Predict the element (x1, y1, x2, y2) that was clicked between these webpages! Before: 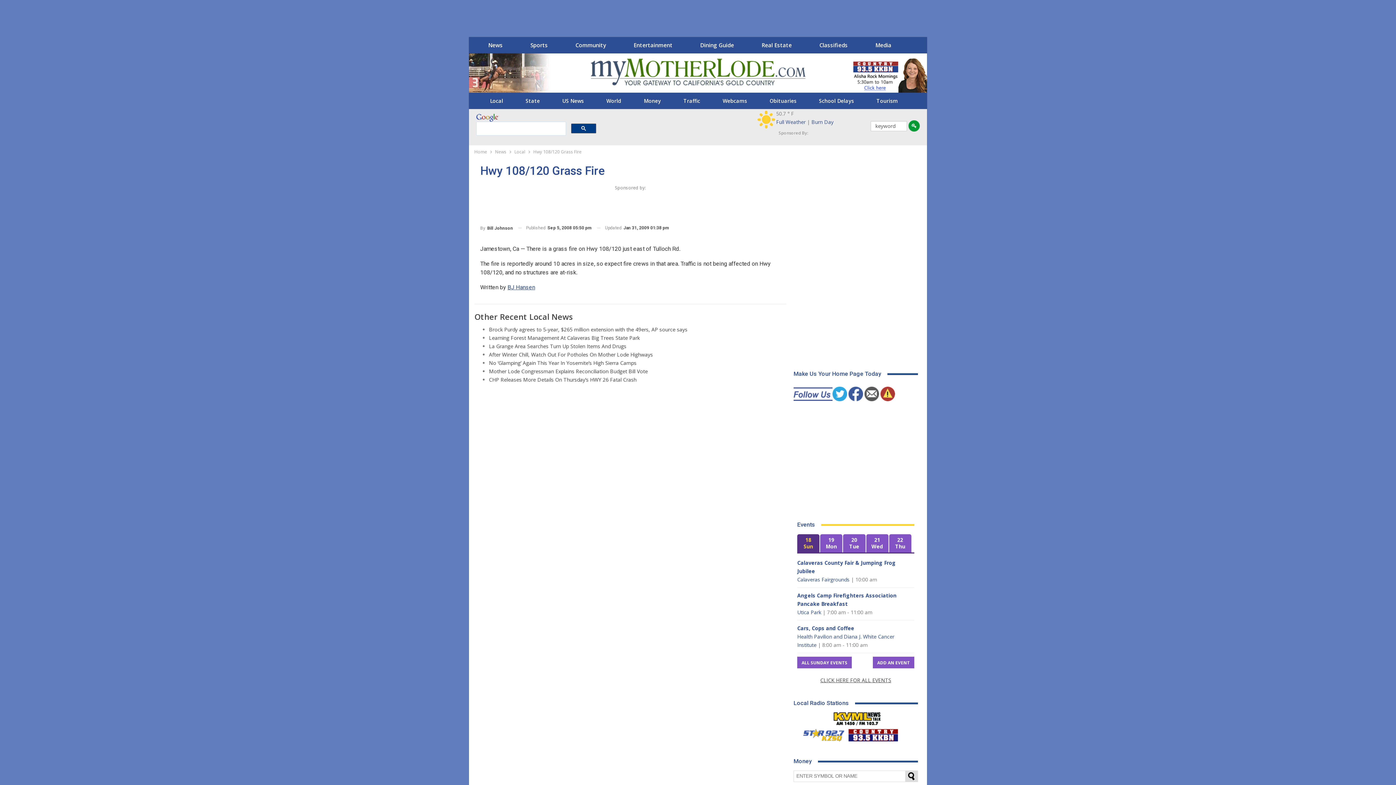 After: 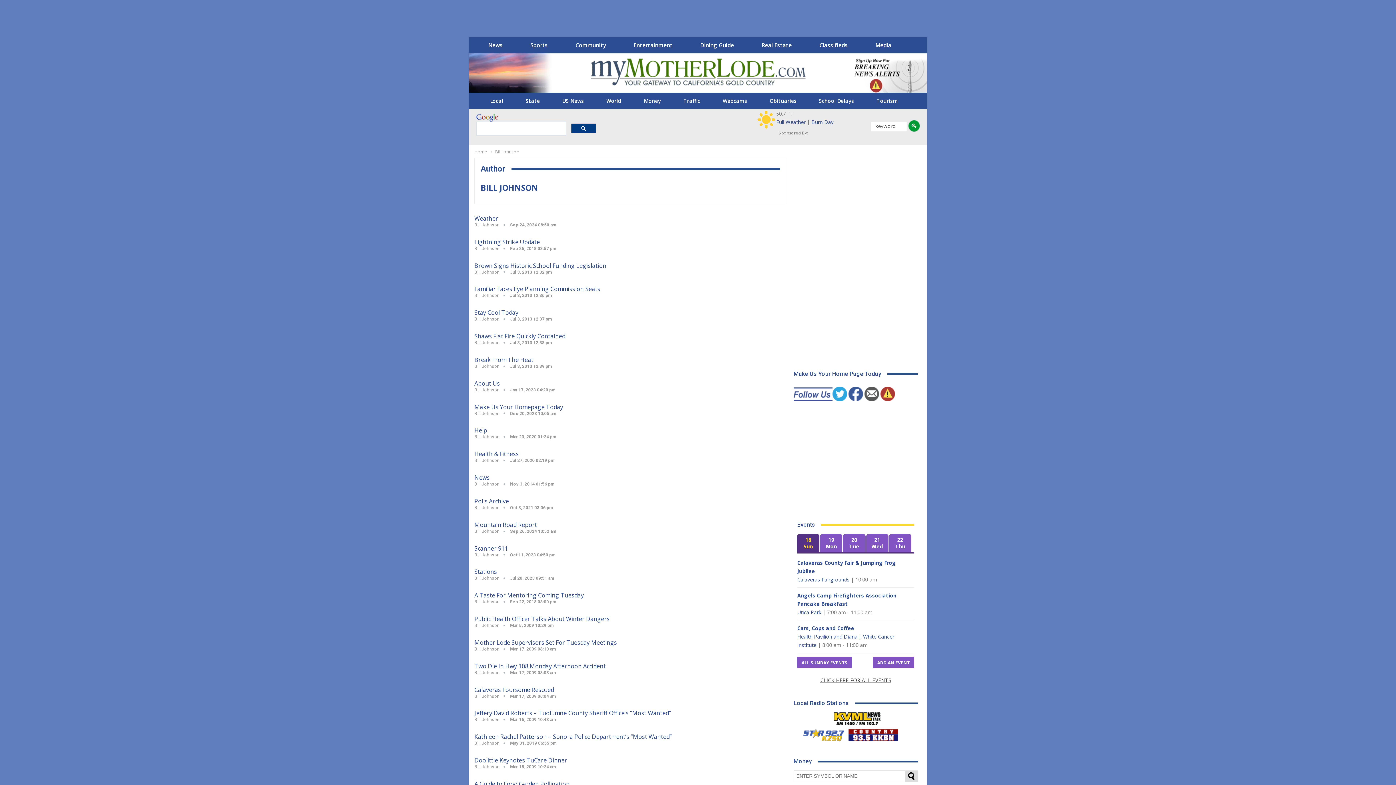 Action: label: By Bill Johnson bbox: (480, 223, 513, 233)